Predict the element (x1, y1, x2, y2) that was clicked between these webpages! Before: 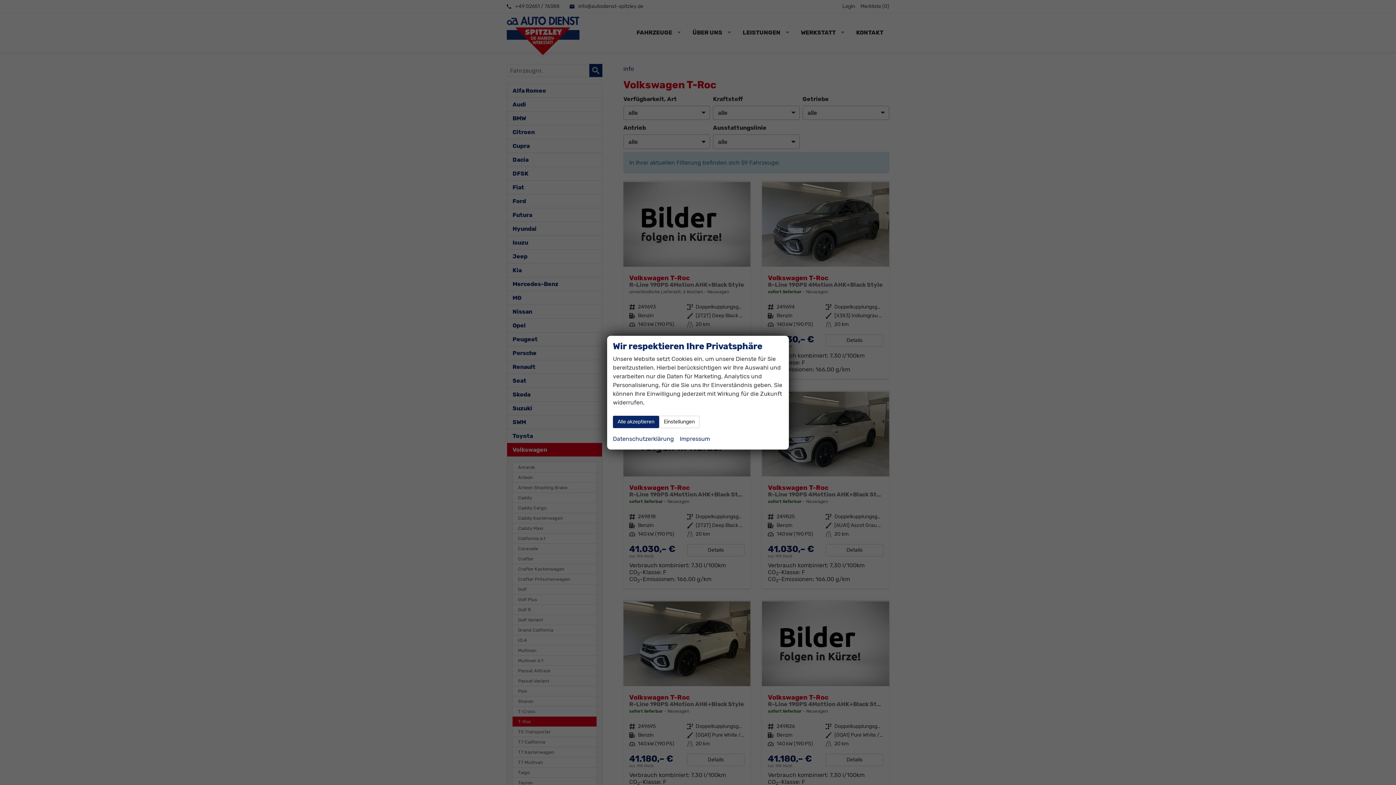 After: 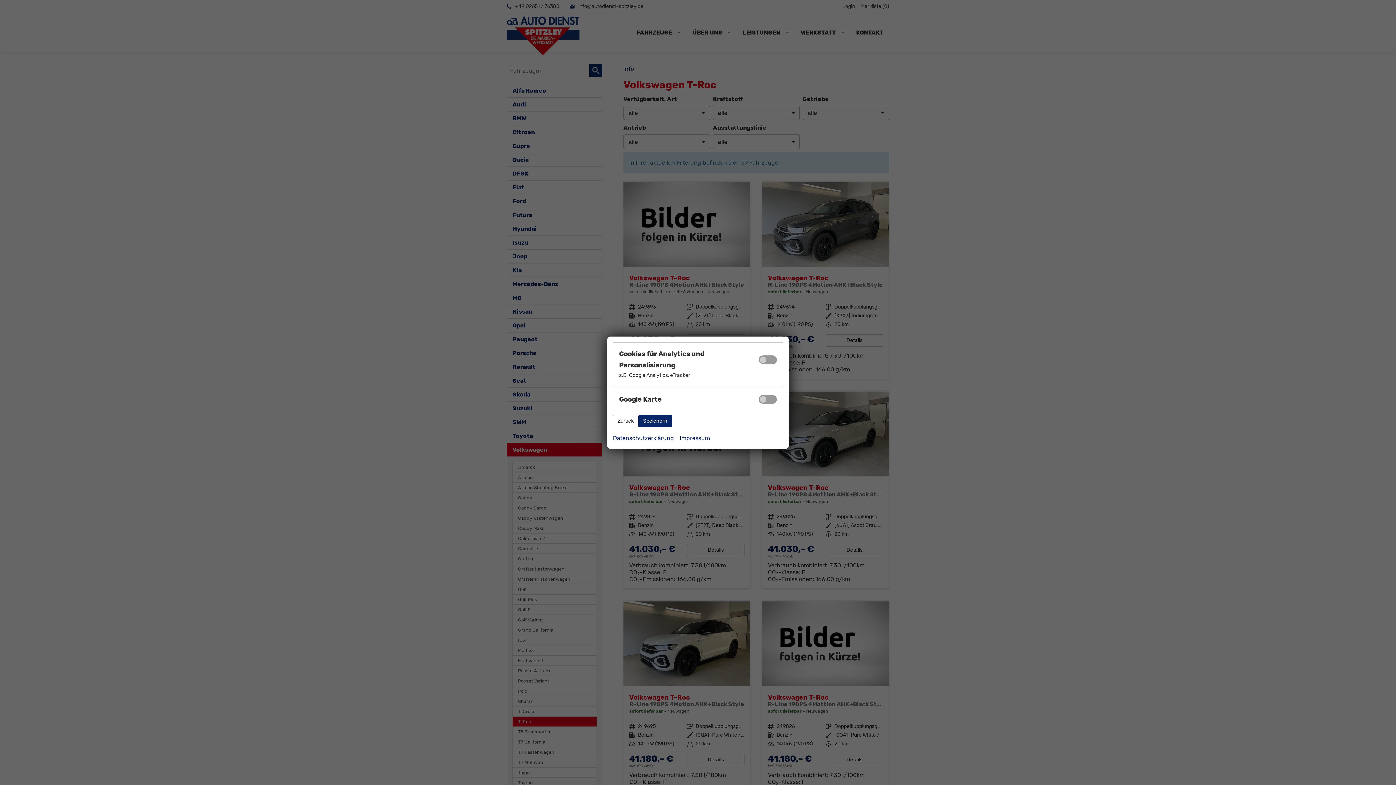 Action: label: Einstellungen bbox: (659, 415, 699, 428)